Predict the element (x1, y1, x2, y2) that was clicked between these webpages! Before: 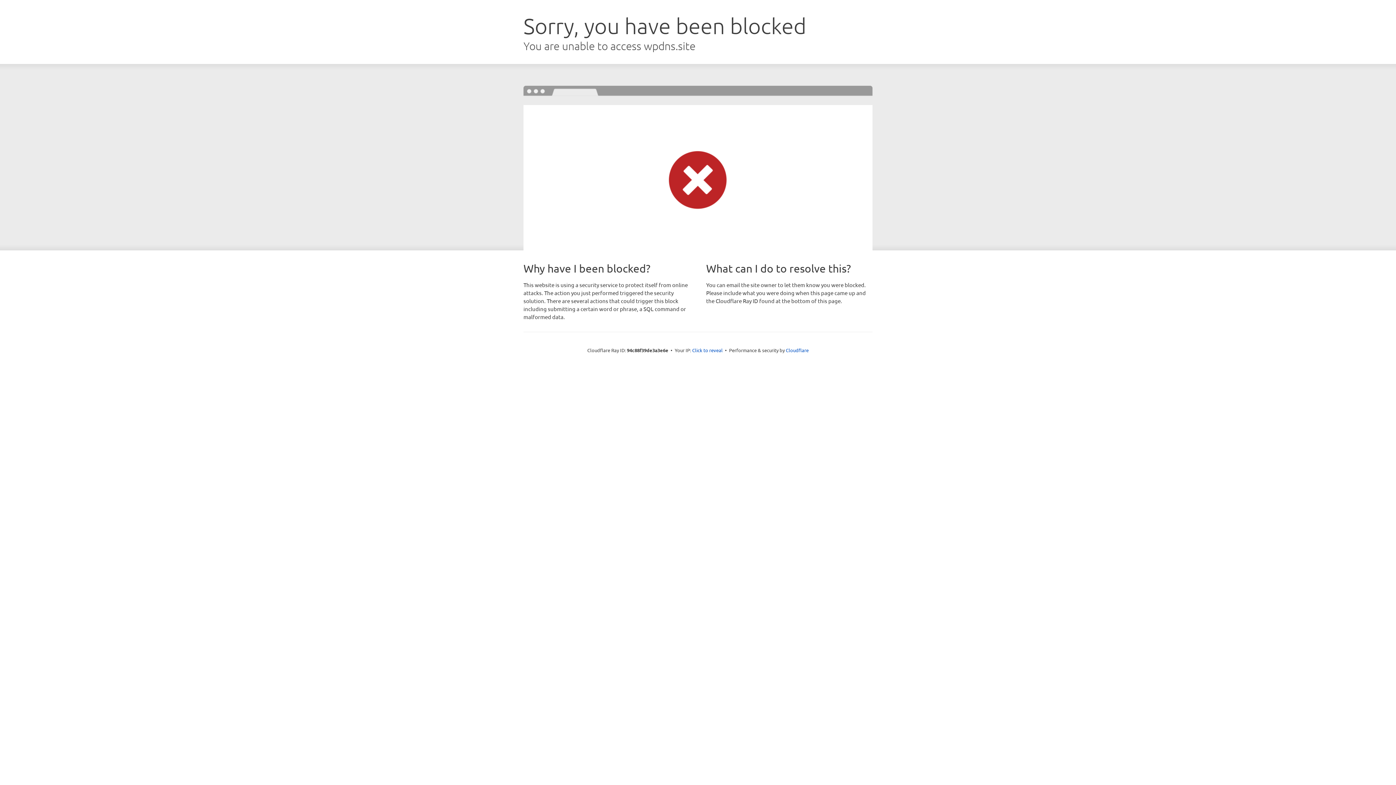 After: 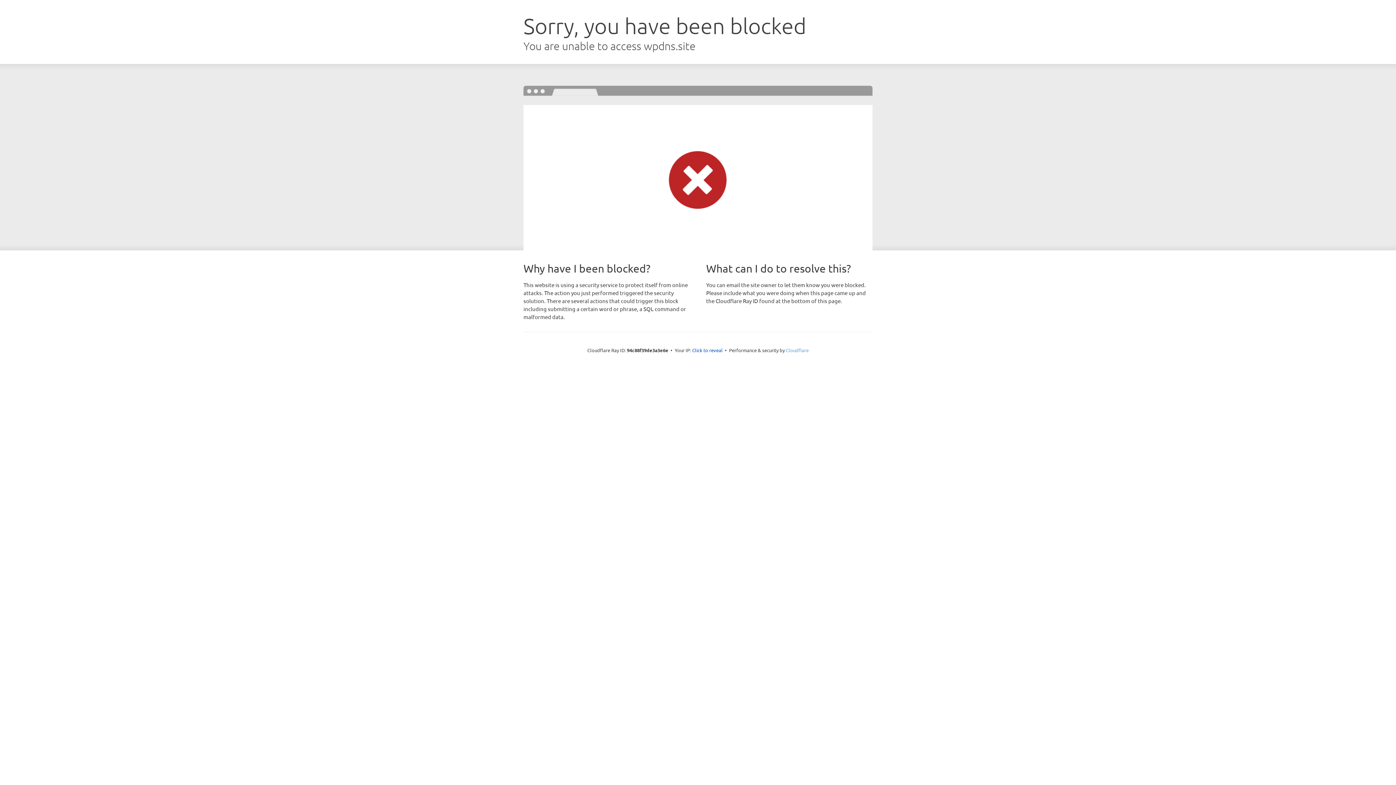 Action: bbox: (786, 347, 808, 353) label: Cloudflare